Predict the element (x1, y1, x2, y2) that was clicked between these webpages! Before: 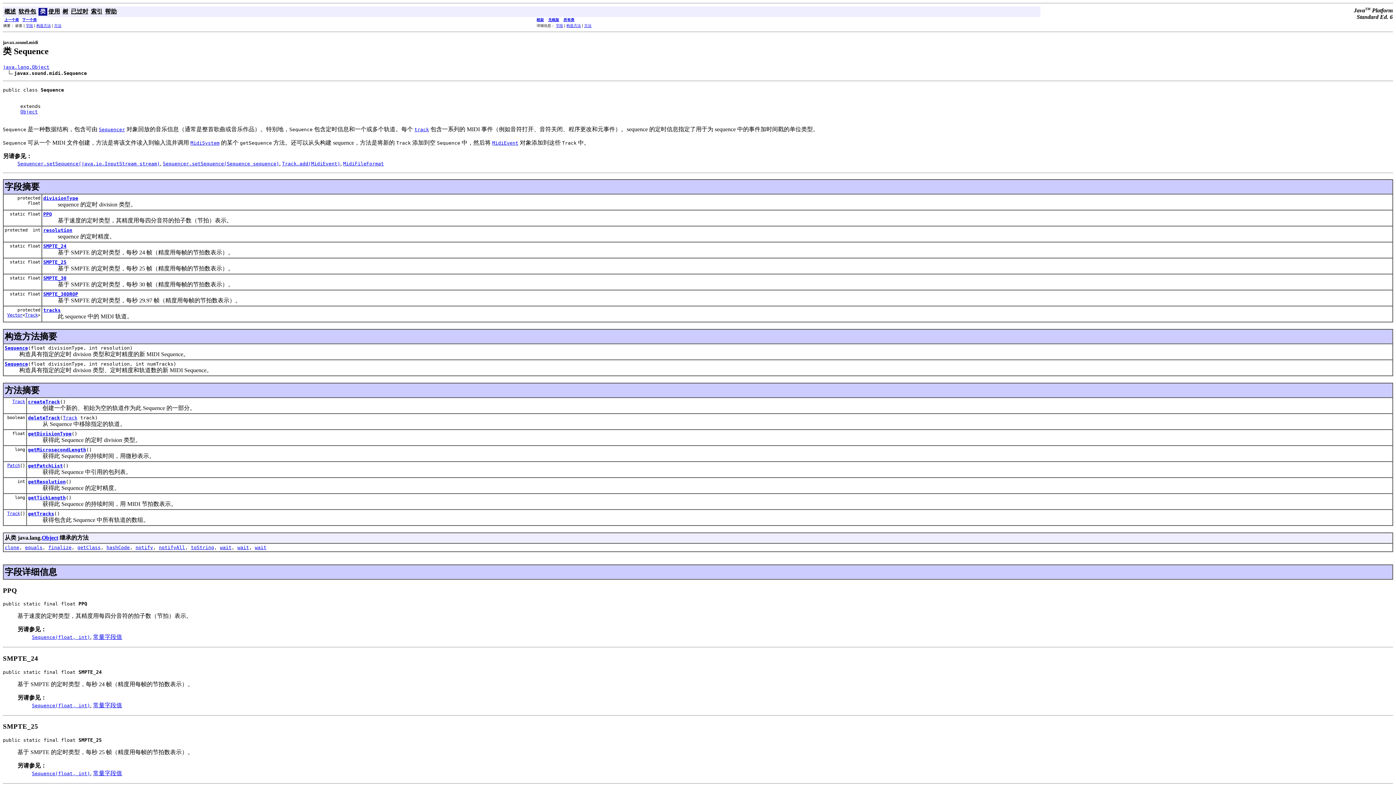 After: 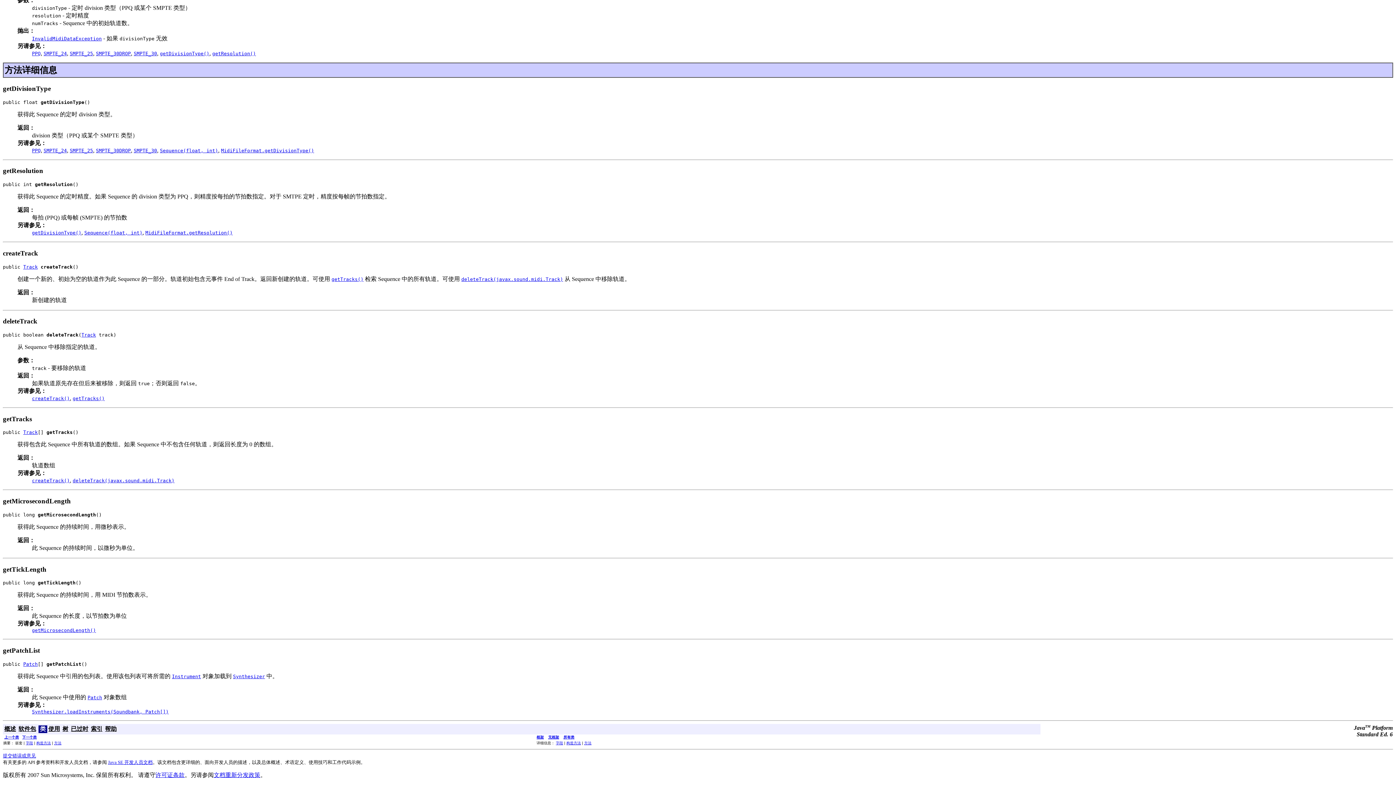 Action: label: getTracks bbox: (28, 511, 54, 516)